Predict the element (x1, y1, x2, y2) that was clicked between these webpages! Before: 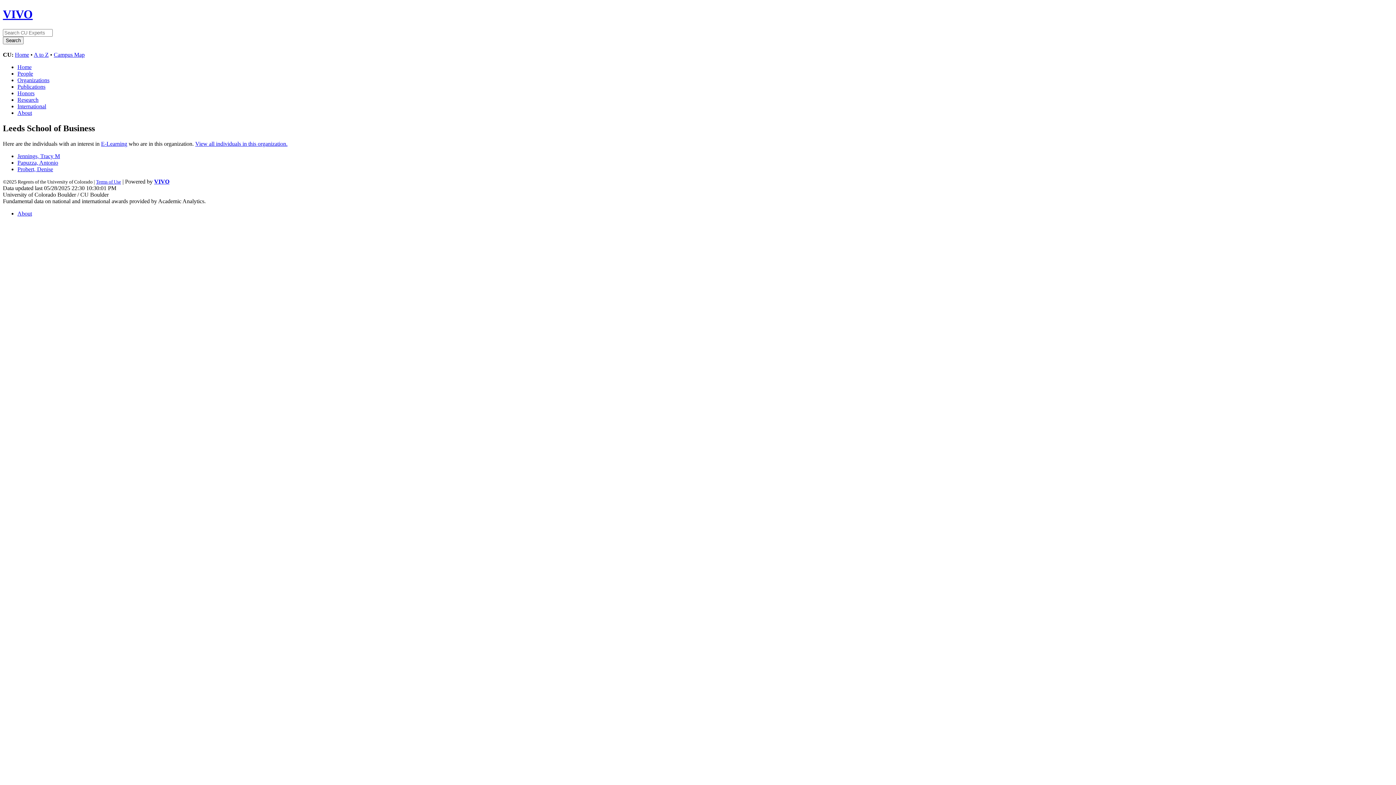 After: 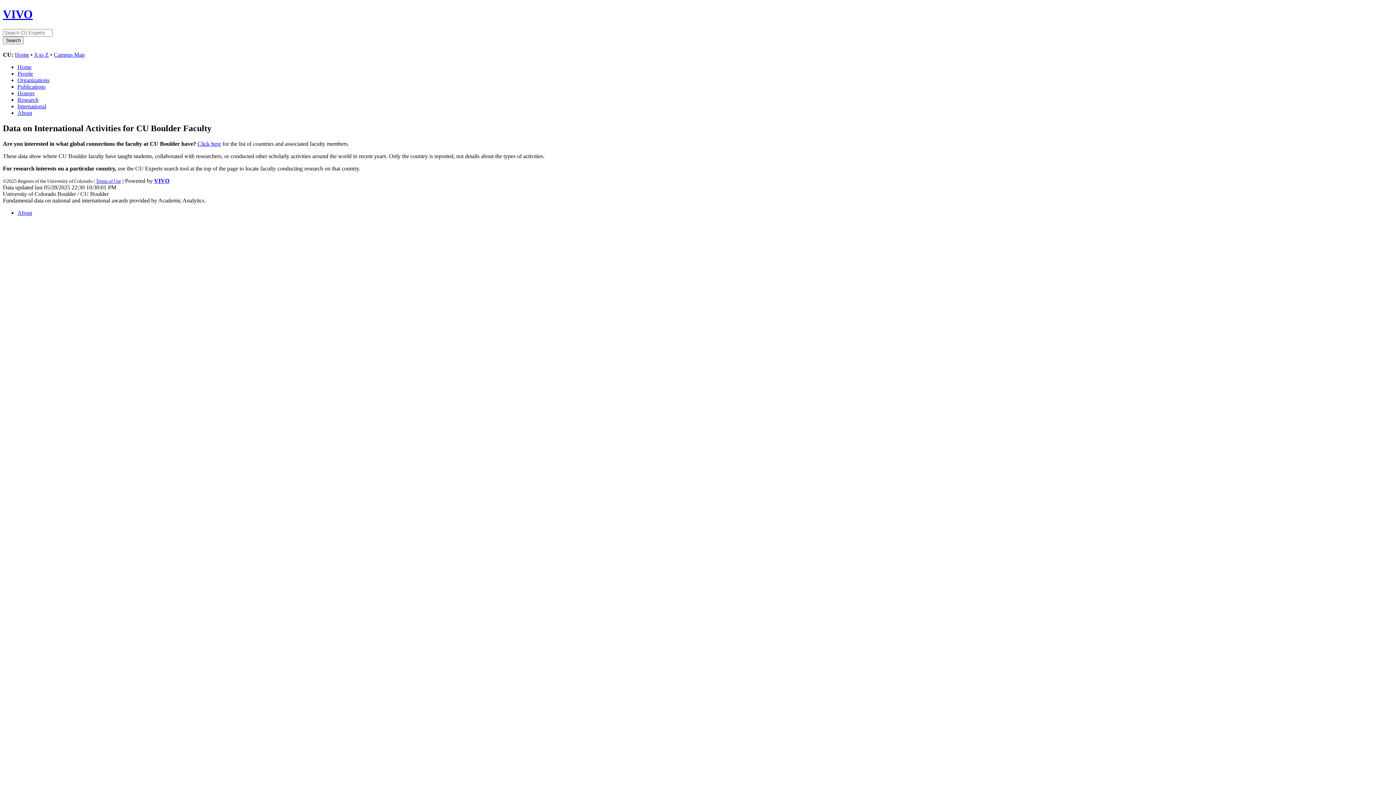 Action: label: International bbox: (17, 103, 46, 109)